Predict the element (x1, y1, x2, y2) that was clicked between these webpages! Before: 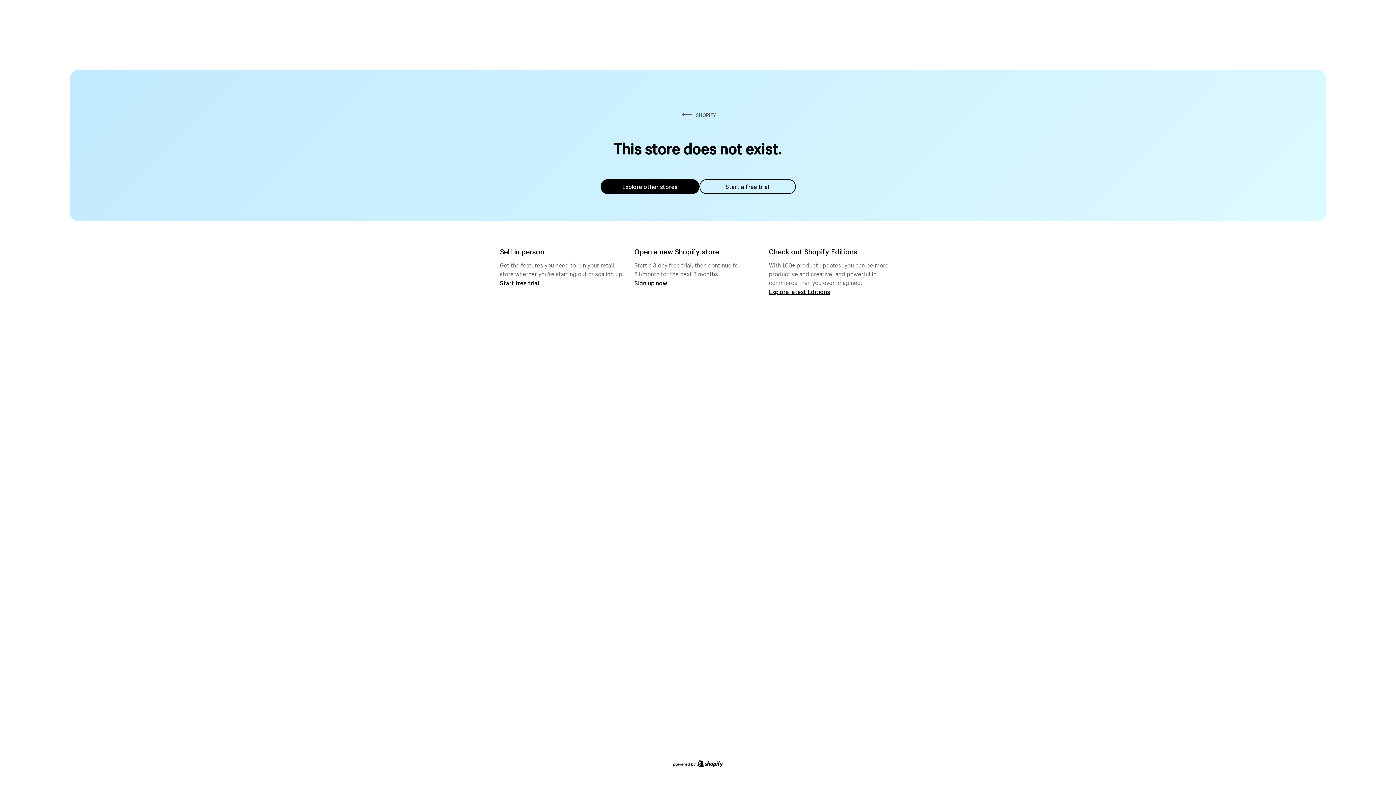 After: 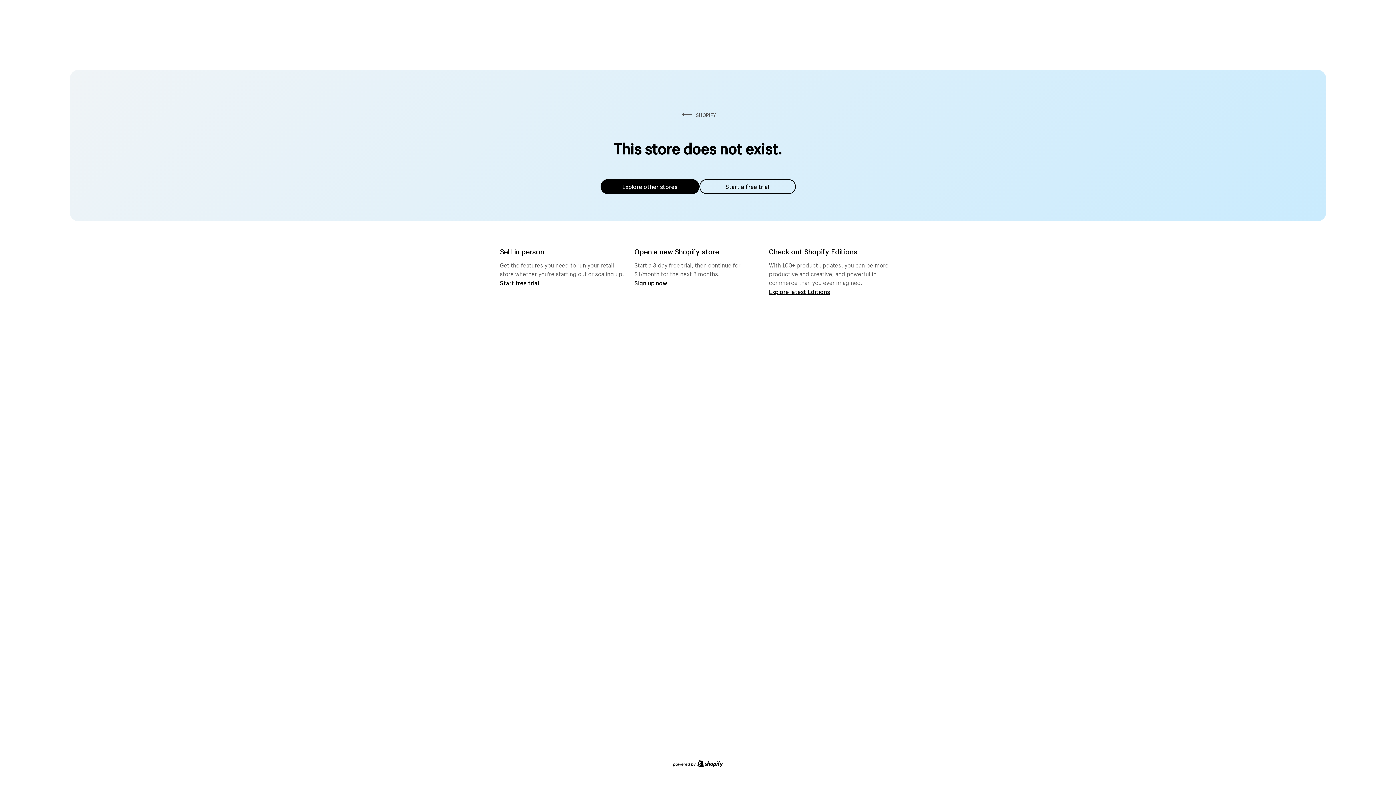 Action: label: Explore other stores bbox: (600, 179, 699, 194)